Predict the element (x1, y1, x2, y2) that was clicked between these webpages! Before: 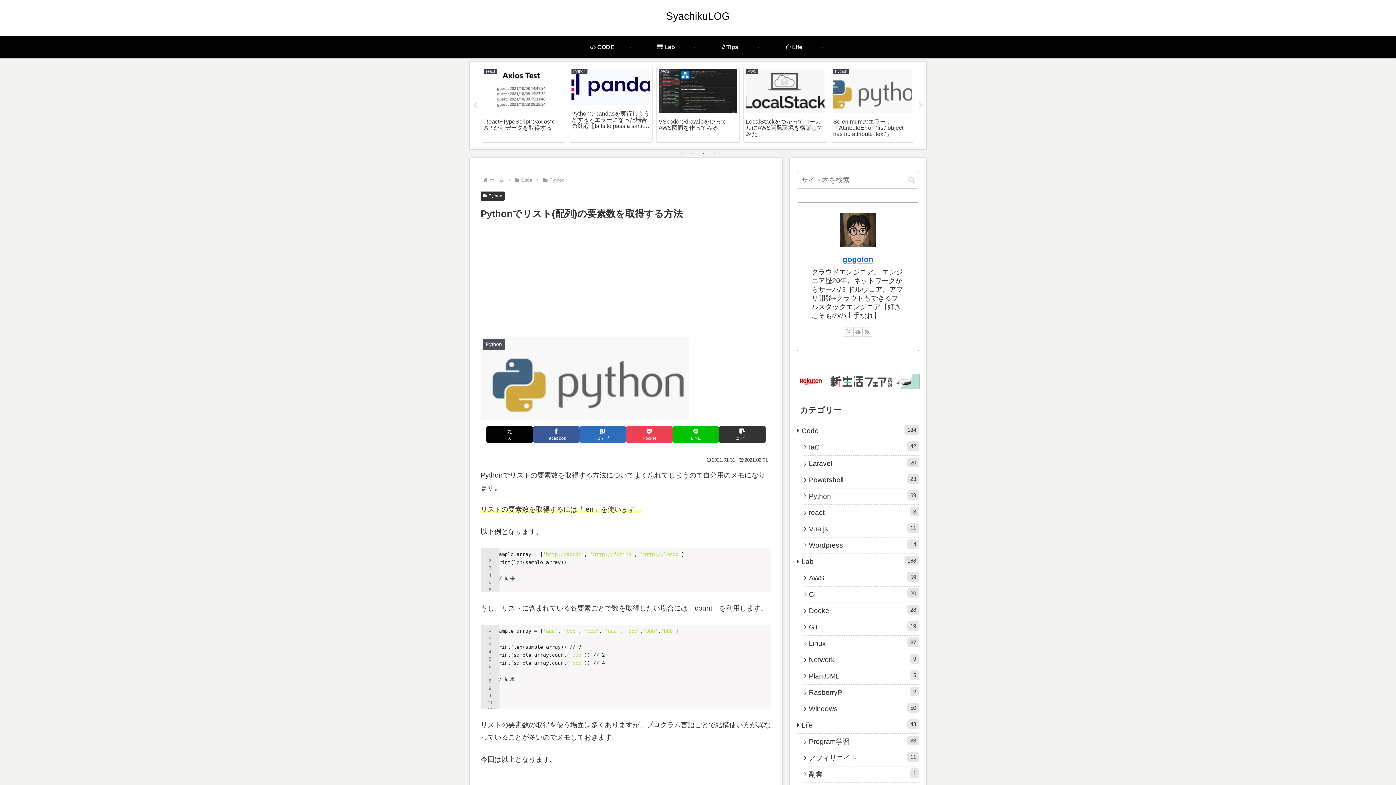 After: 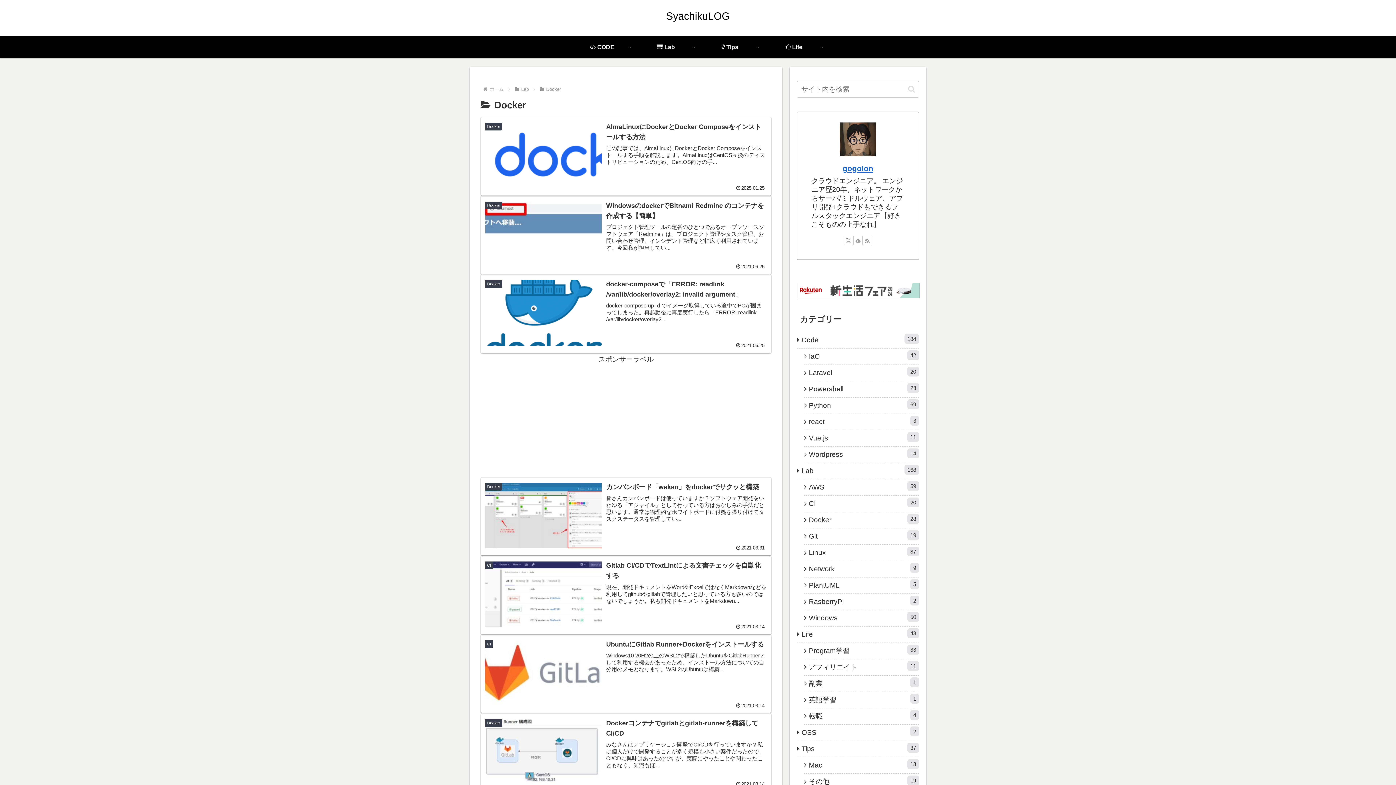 Action: bbox: (804, 603, 919, 619) label: Docker
28